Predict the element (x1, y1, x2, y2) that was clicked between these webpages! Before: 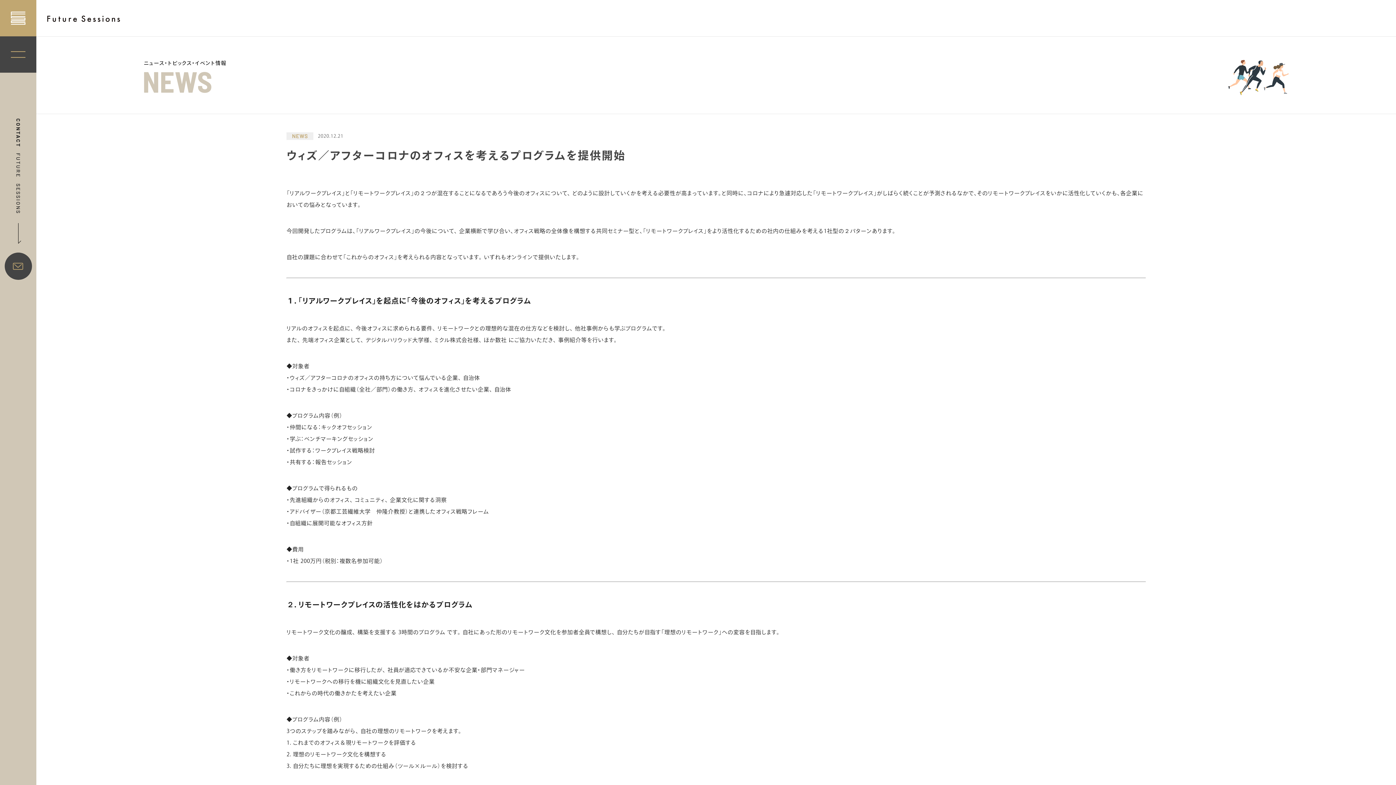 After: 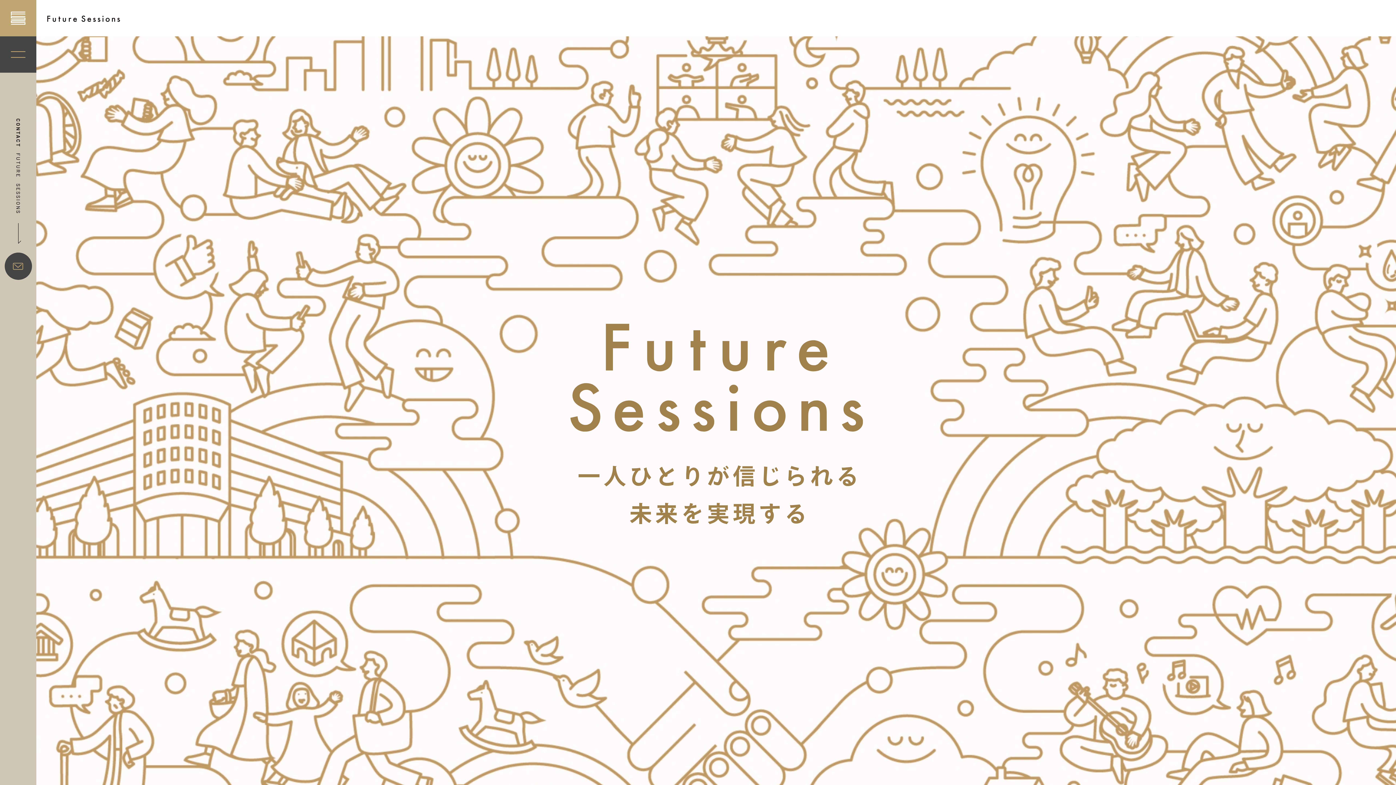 Action: bbox: (47, 13, 119, 23)